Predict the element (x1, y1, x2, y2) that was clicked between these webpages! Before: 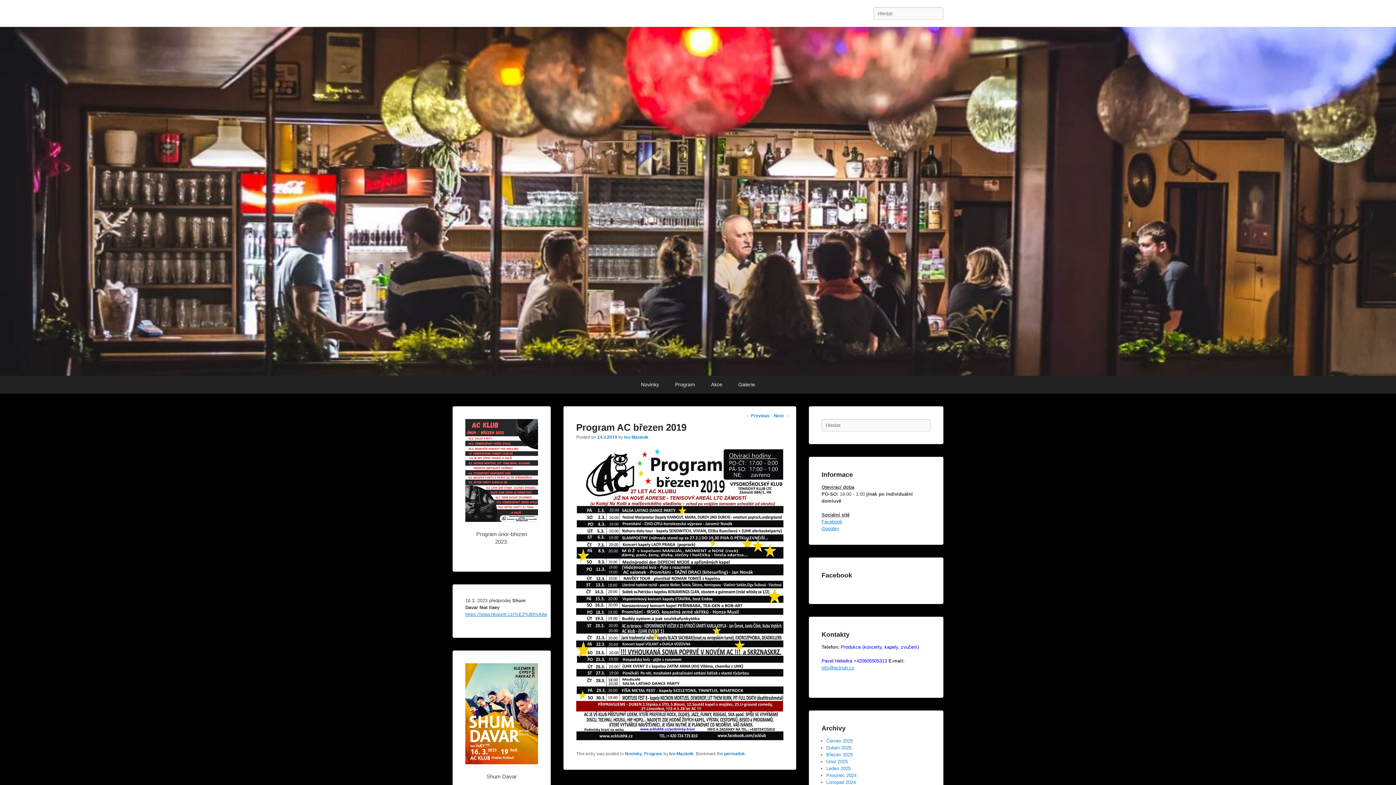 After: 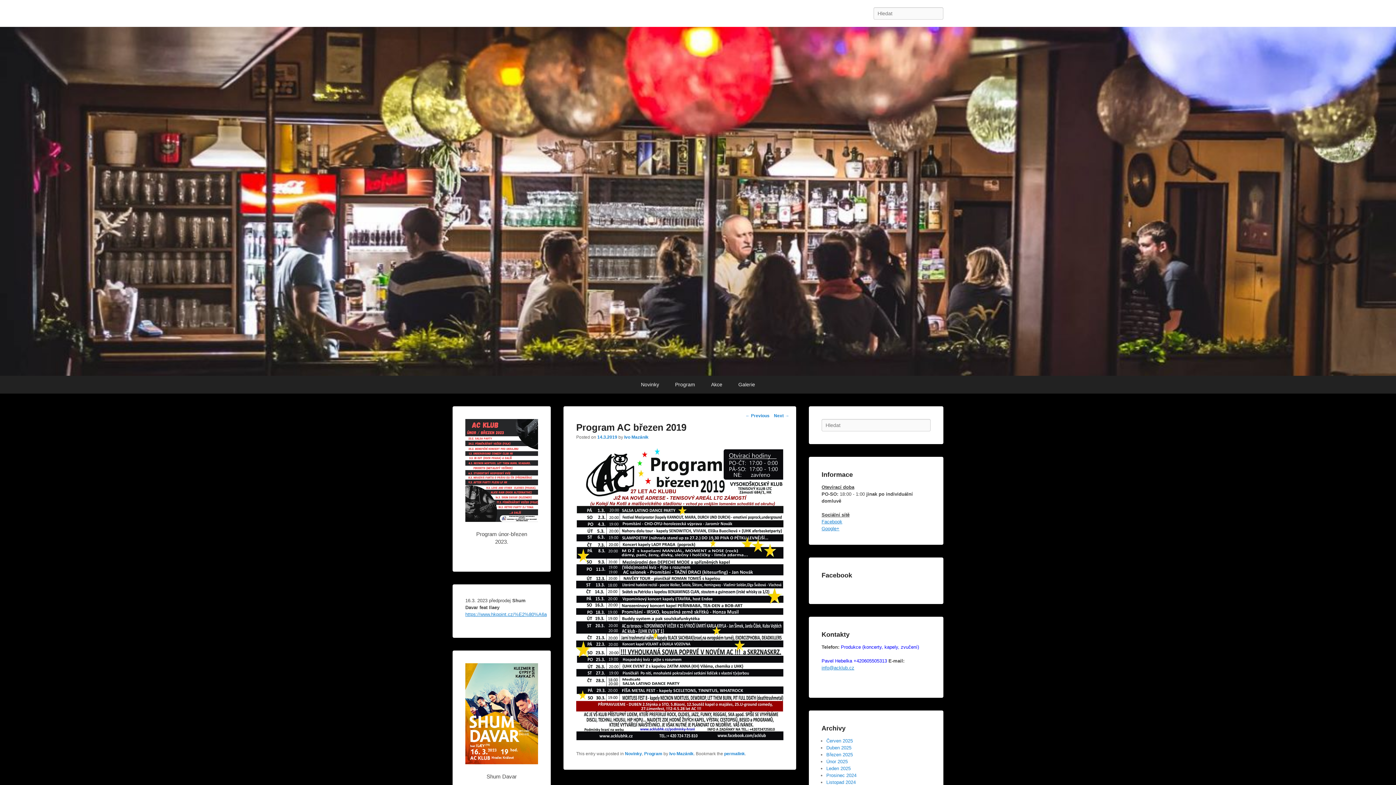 Action: bbox: (597, 434, 617, 439) label: 14.3.2019